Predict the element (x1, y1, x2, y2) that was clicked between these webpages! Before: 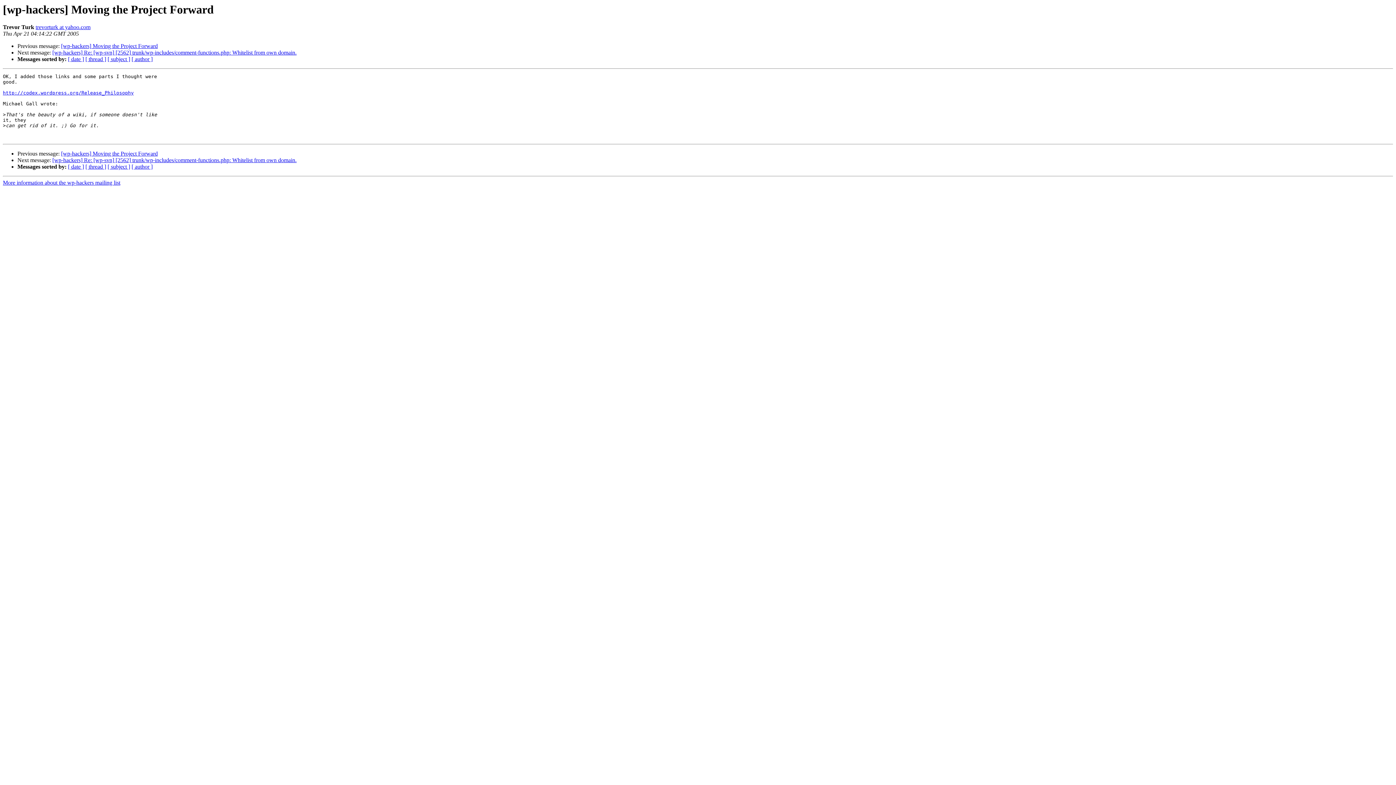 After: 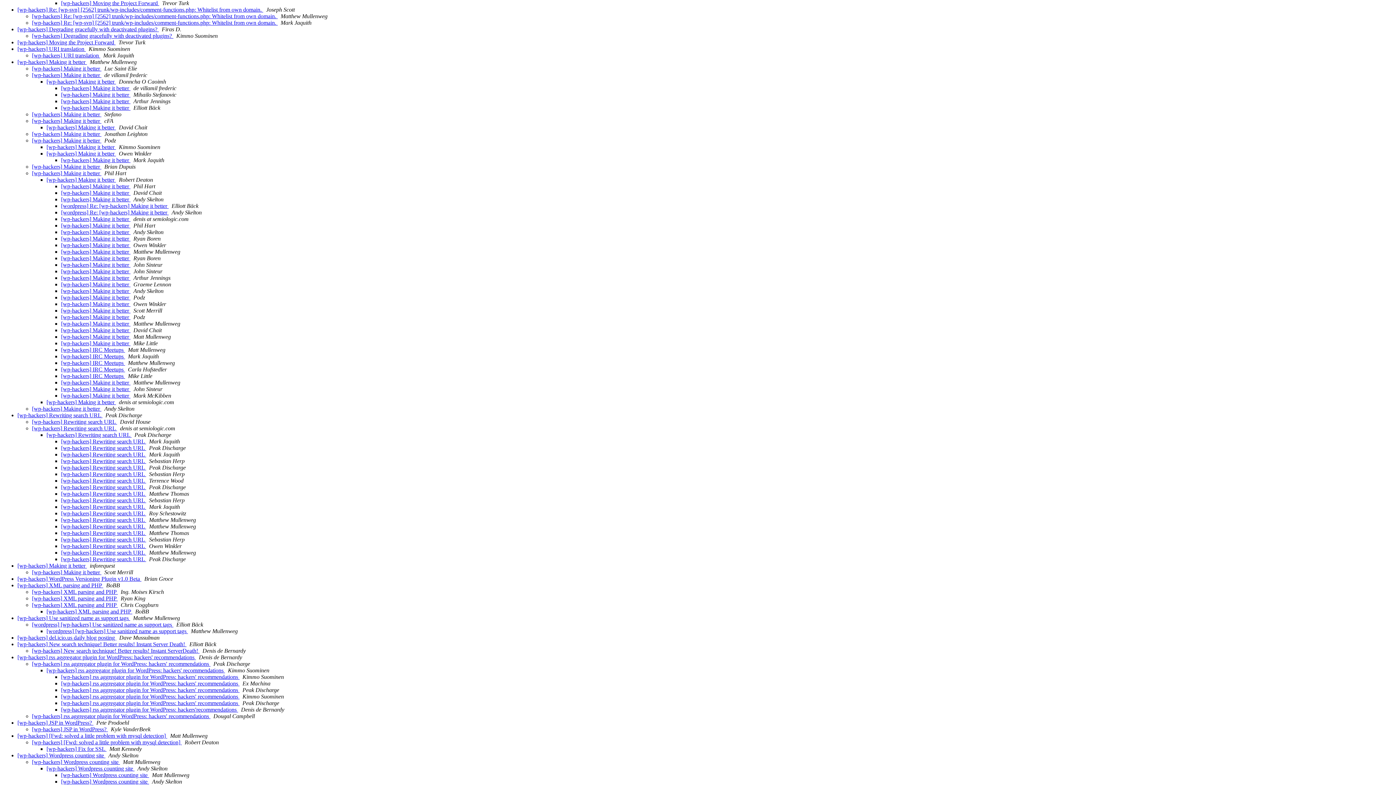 Action: bbox: (85, 56, 106, 62) label: [ thread ]